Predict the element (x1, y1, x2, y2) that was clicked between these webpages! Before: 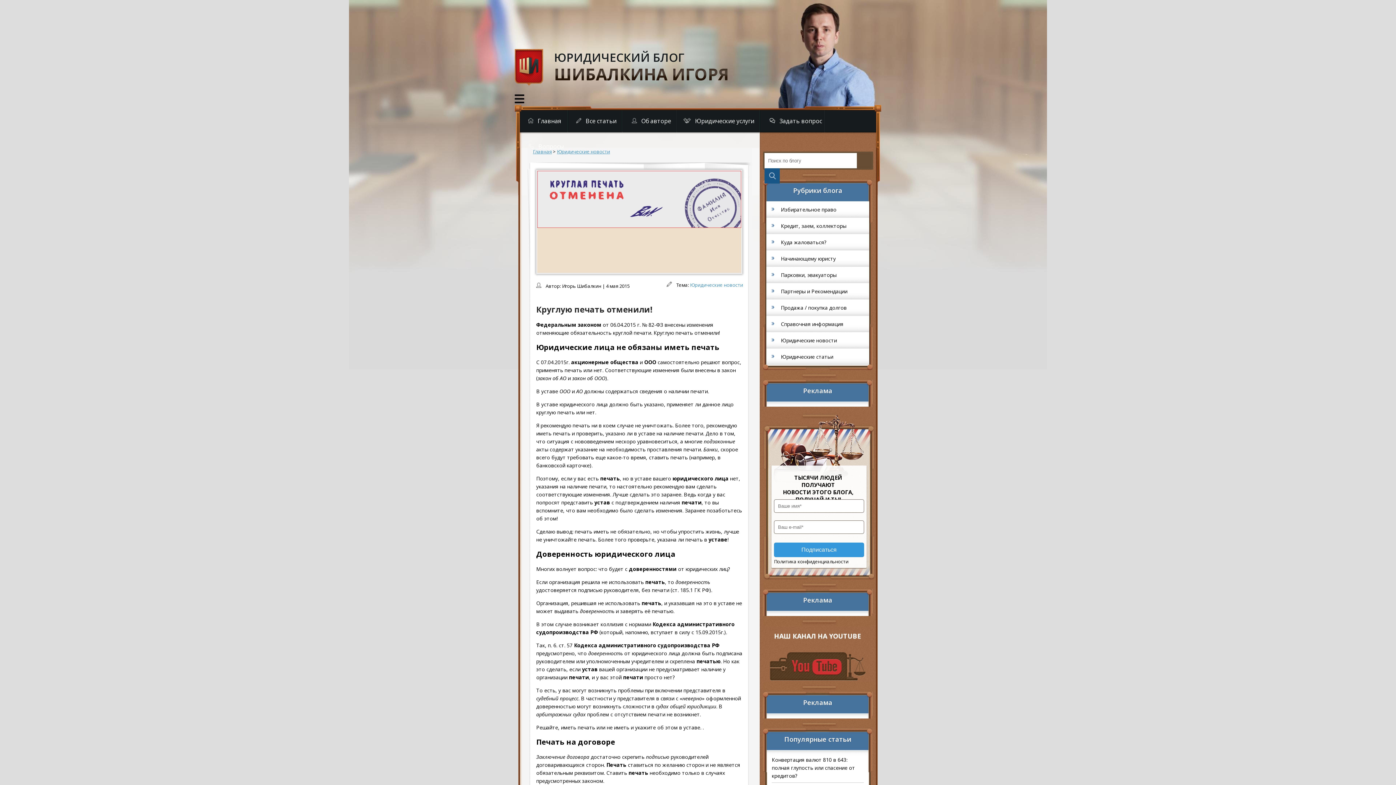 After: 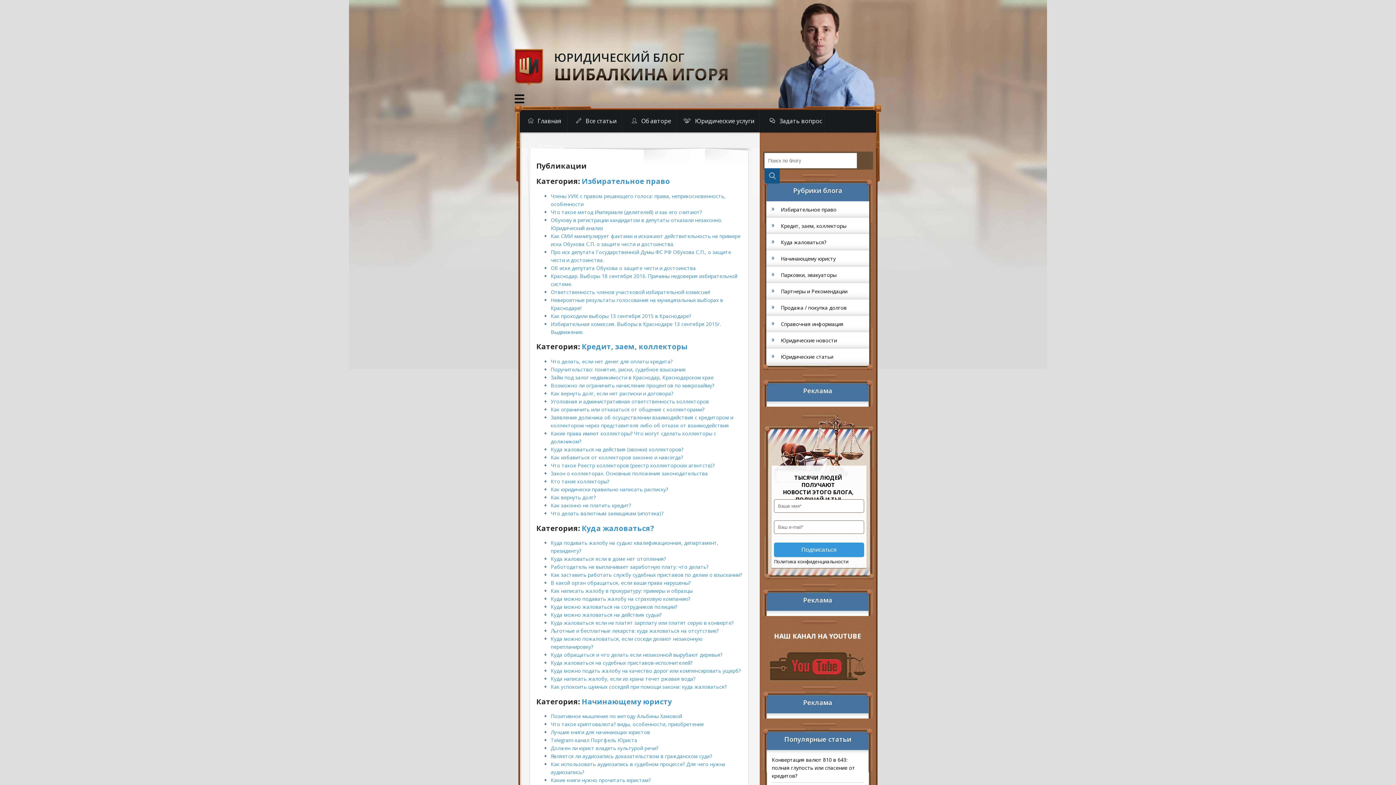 Action: bbox: (576, 117, 616, 135) label: Все статьи